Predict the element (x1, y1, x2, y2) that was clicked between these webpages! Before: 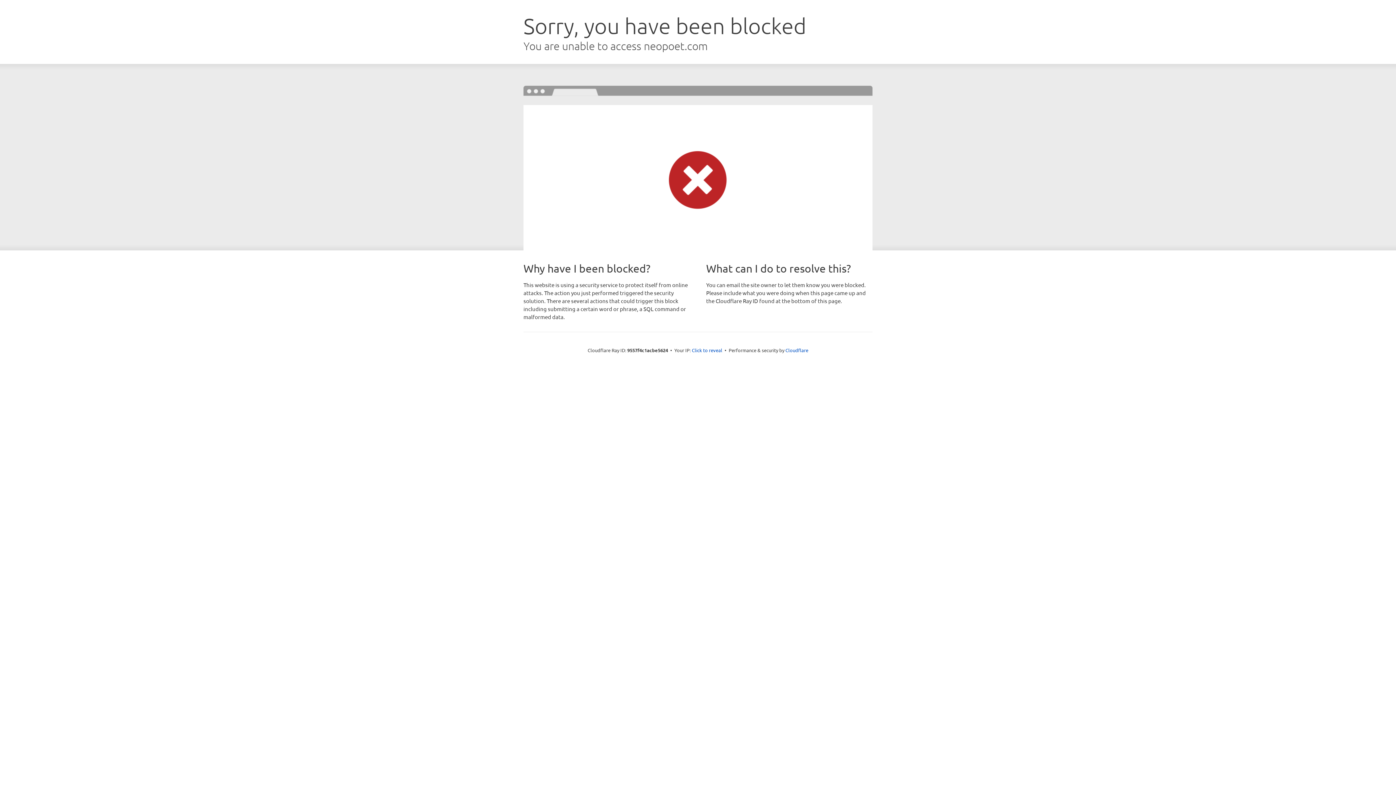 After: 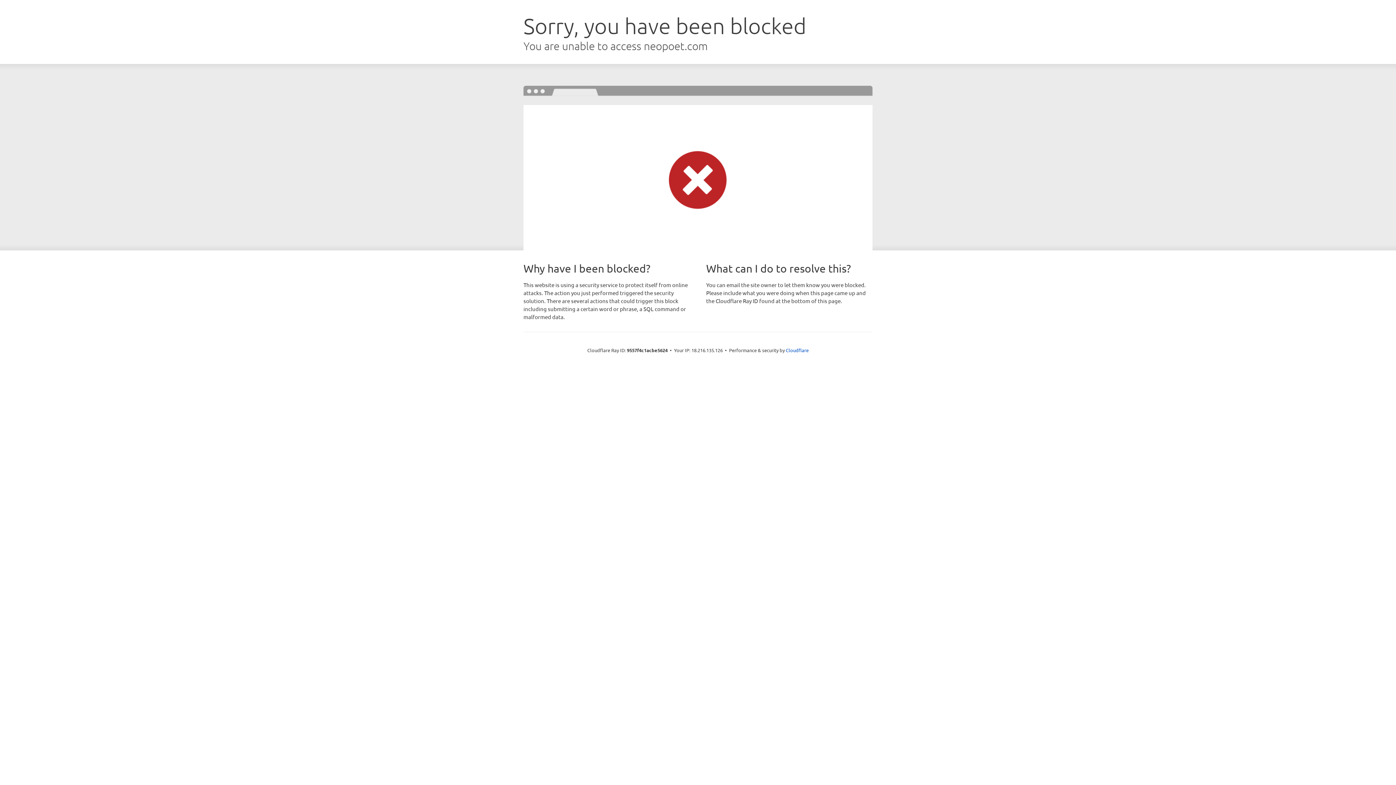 Action: bbox: (692, 346, 722, 353) label: Click to reveal